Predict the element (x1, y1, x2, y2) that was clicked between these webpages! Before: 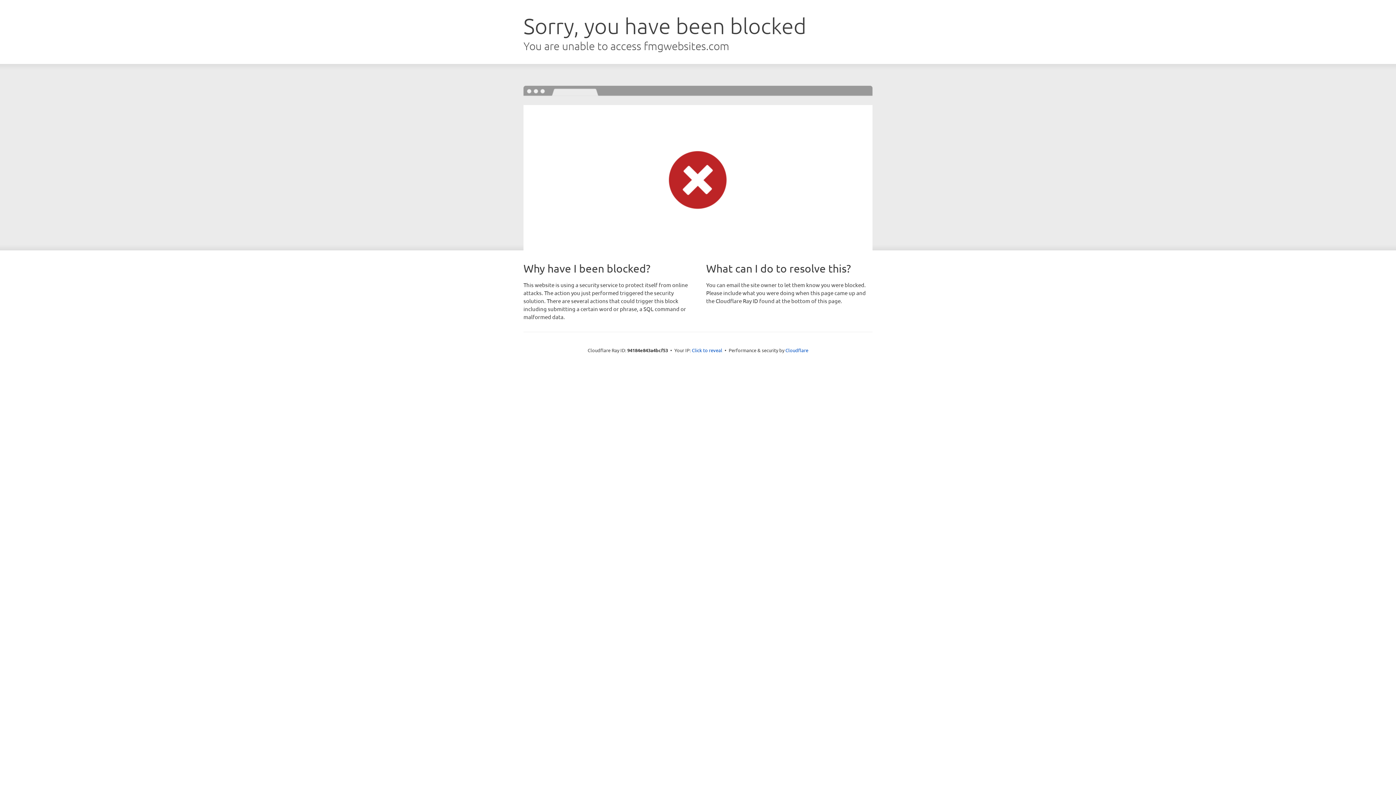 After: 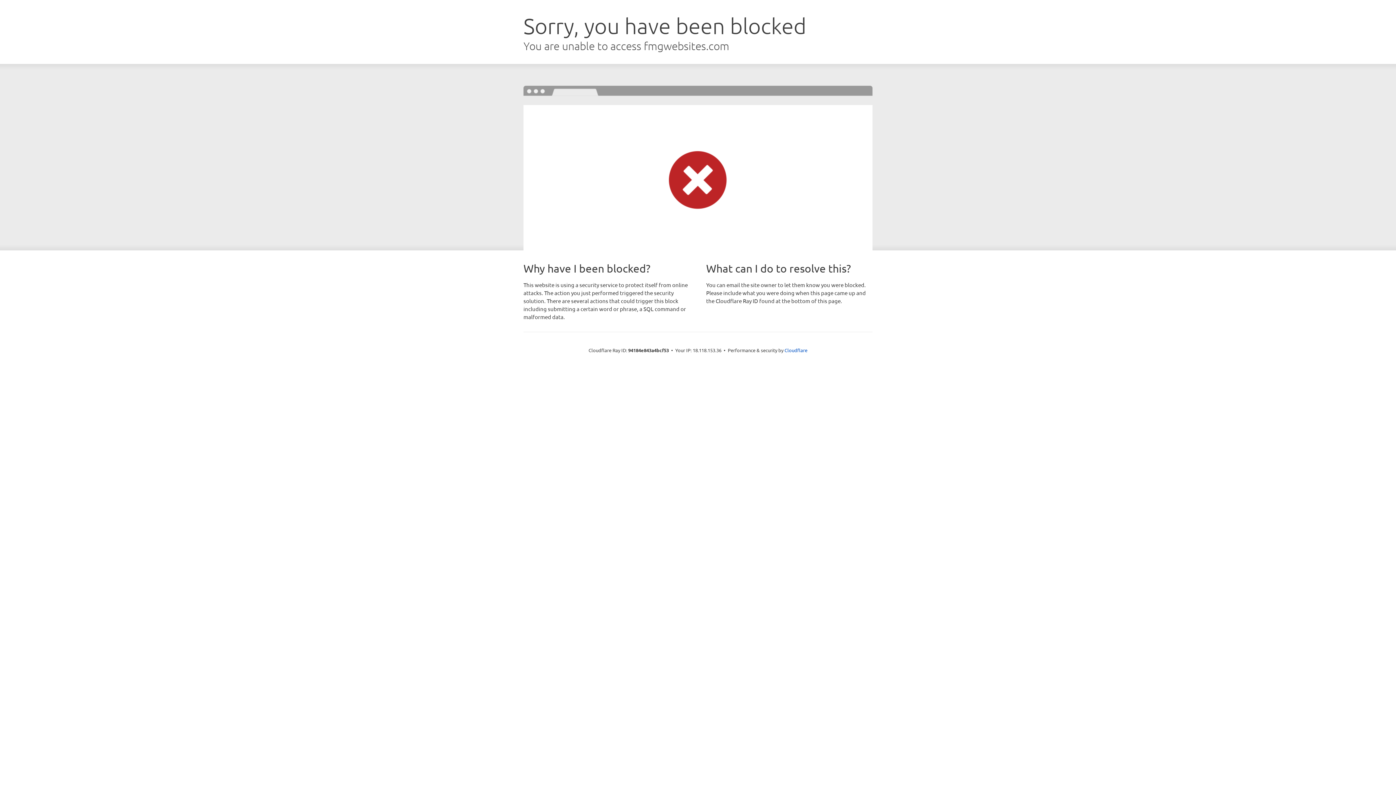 Action: label: Click to reveal bbox: (692, 346, 722, 353)